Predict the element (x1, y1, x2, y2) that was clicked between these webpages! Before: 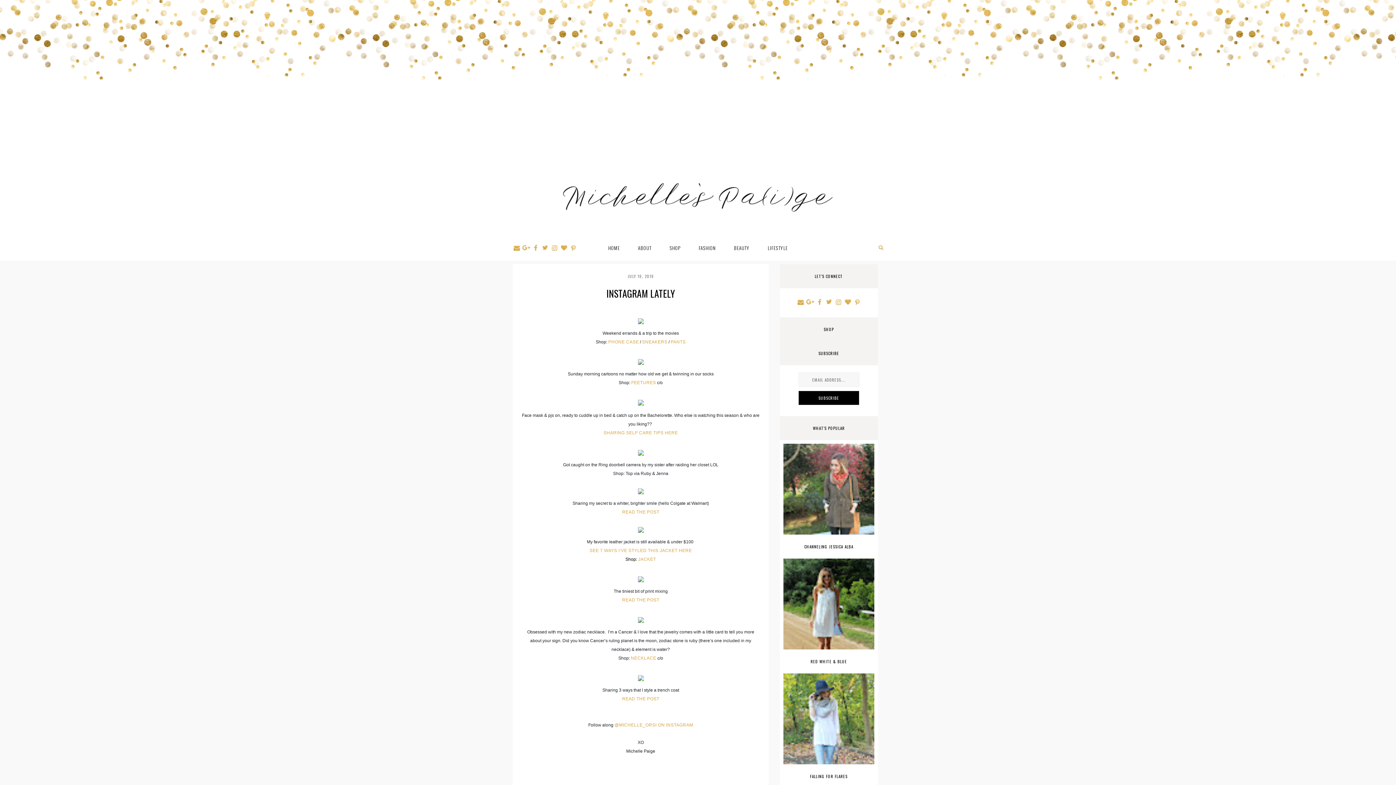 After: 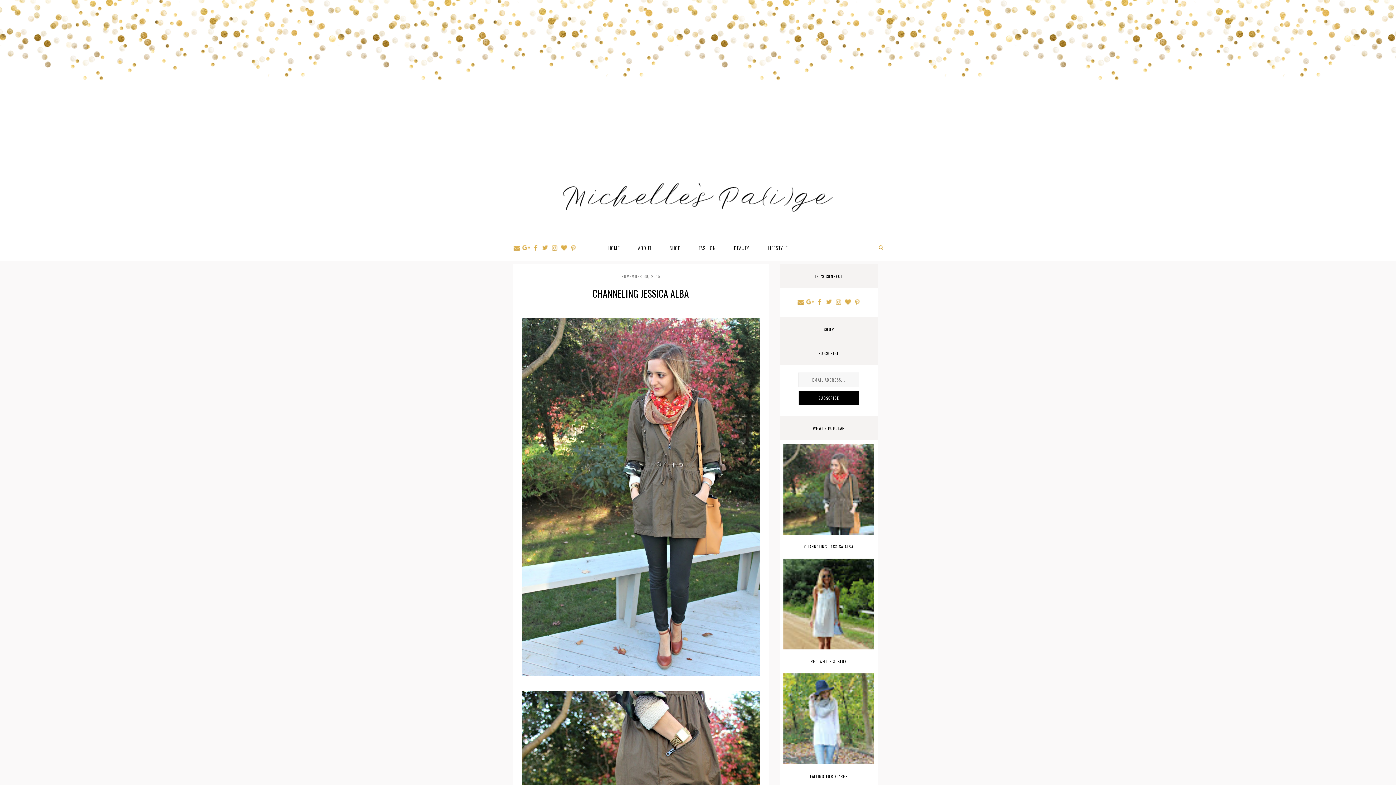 Action: bbox: (804, 544, 853, 549) label: CHANNELING JESSICA ALBA